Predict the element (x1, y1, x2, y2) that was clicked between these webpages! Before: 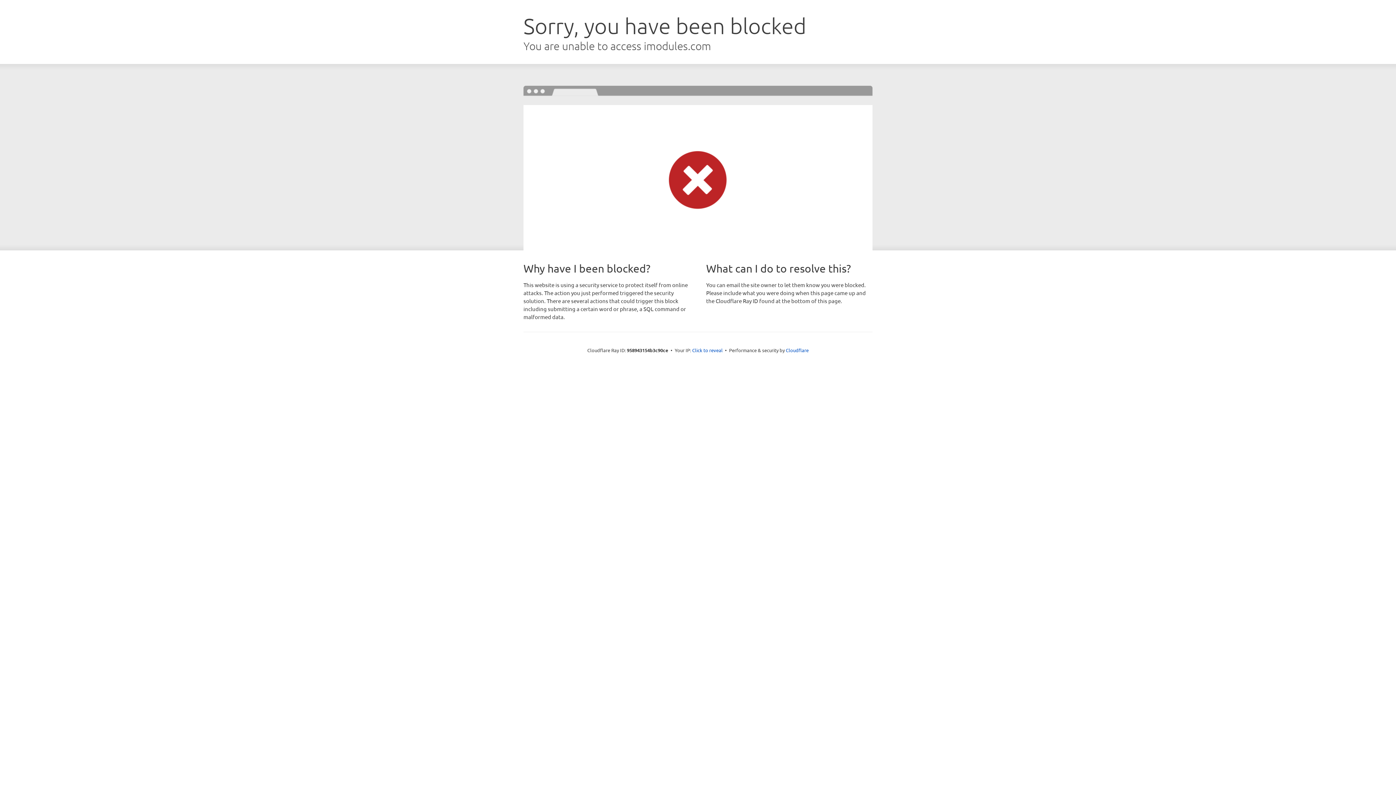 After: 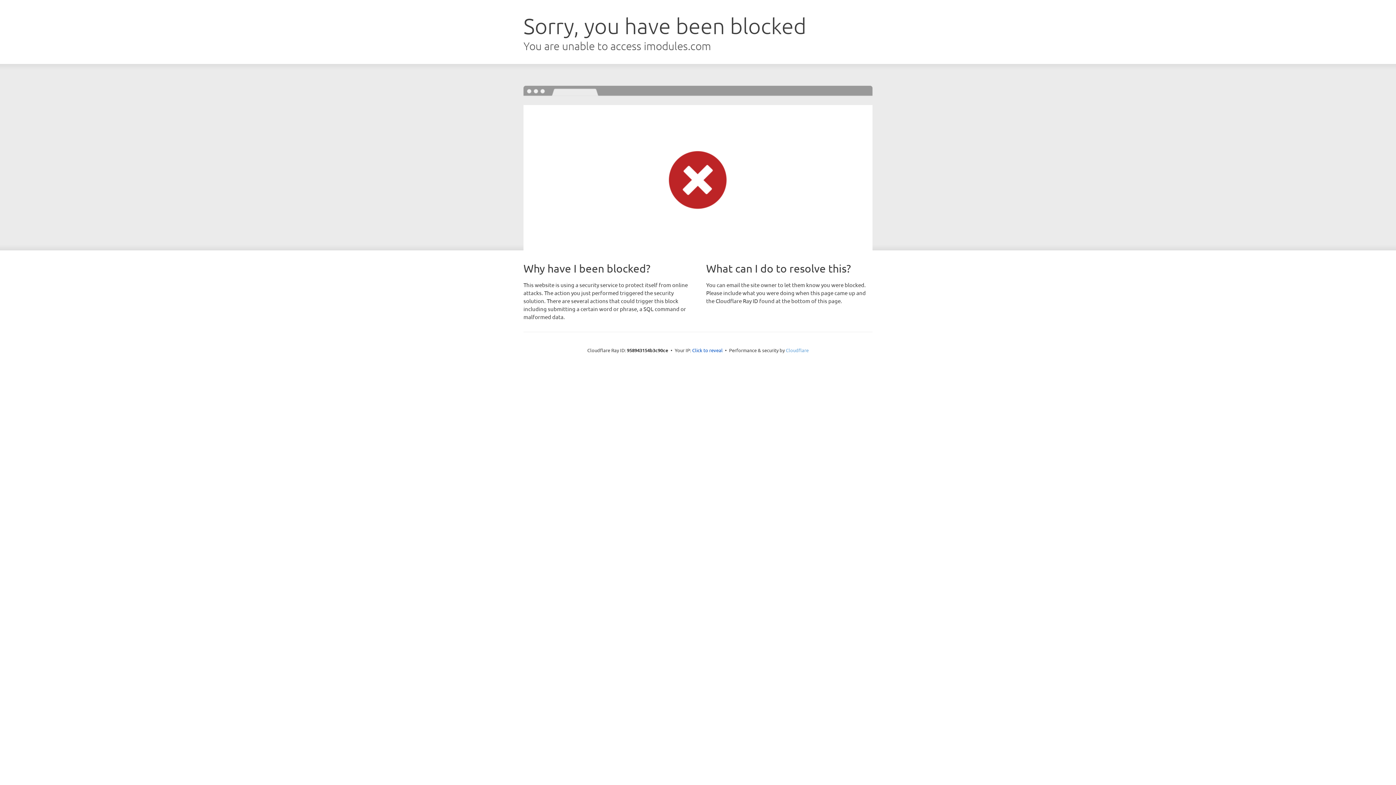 Action: label: Cloudflare bbox: (786, 347, 808, 353)